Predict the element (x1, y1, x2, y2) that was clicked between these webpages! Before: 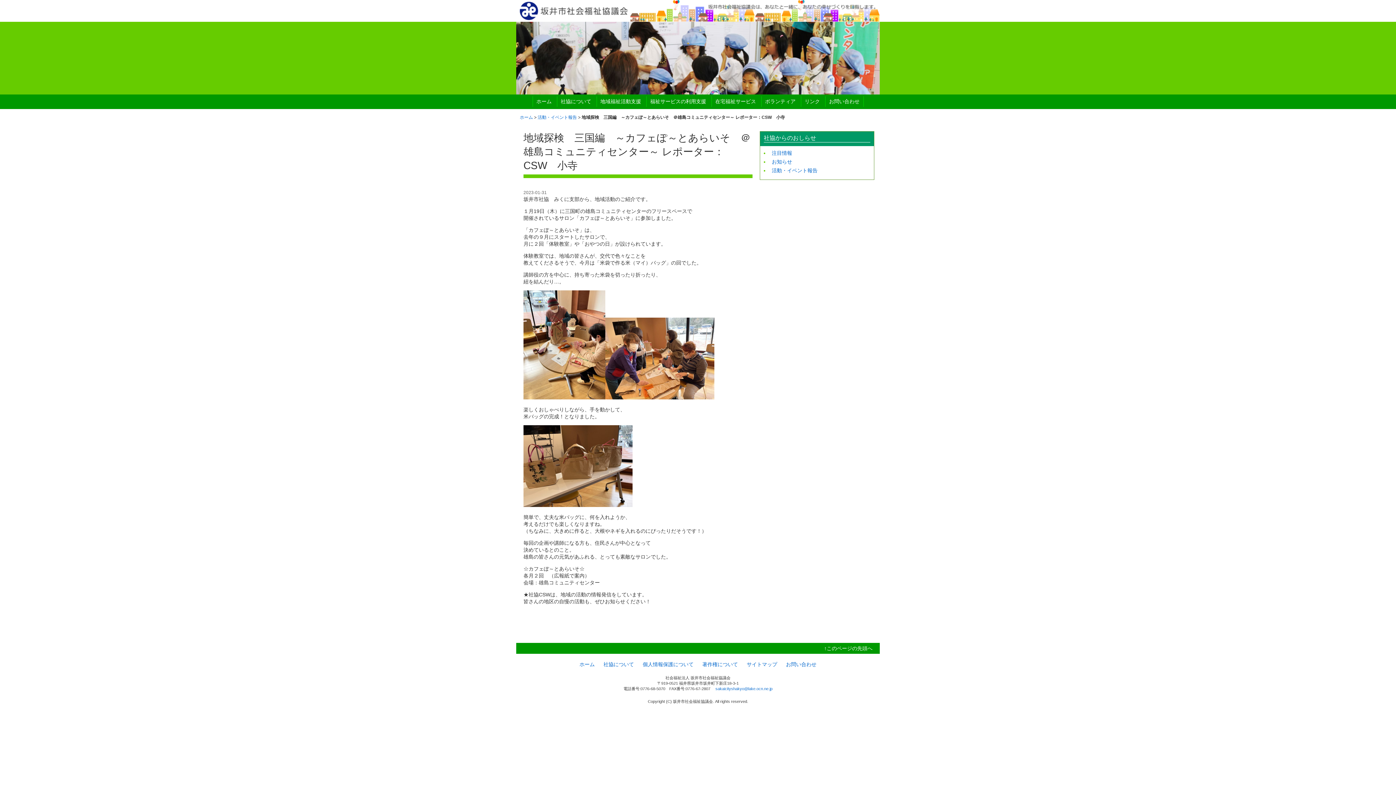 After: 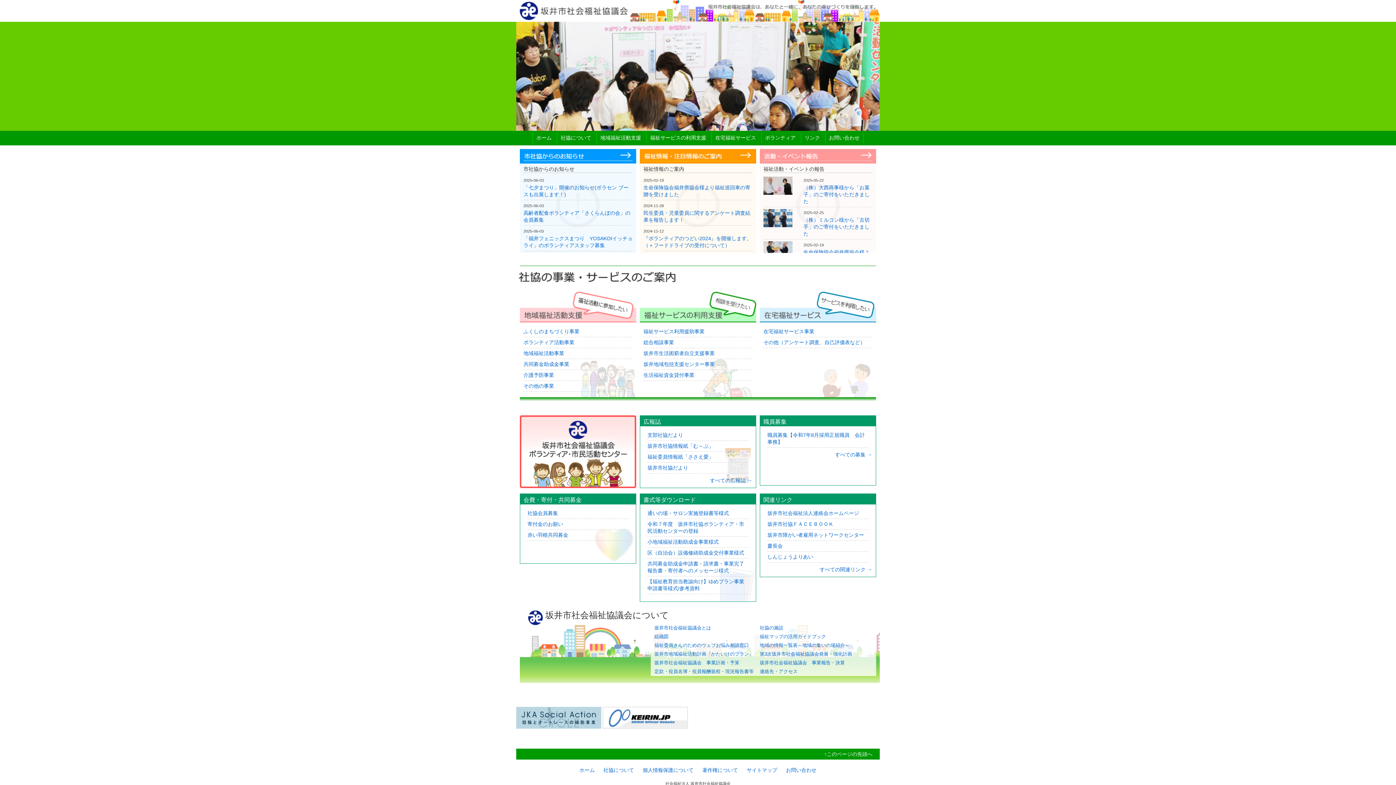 Action: bbox: (579, 661, 594, 667) label: ホーム